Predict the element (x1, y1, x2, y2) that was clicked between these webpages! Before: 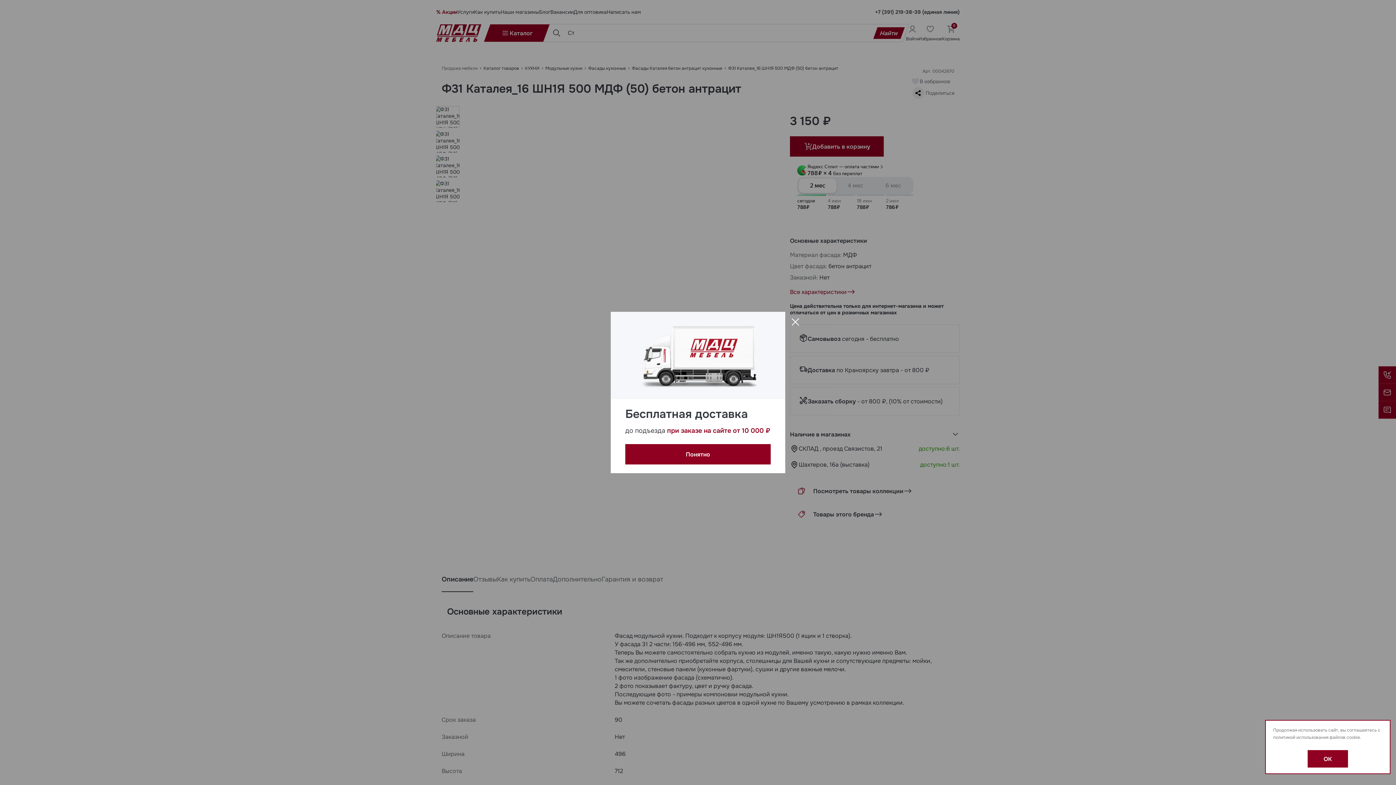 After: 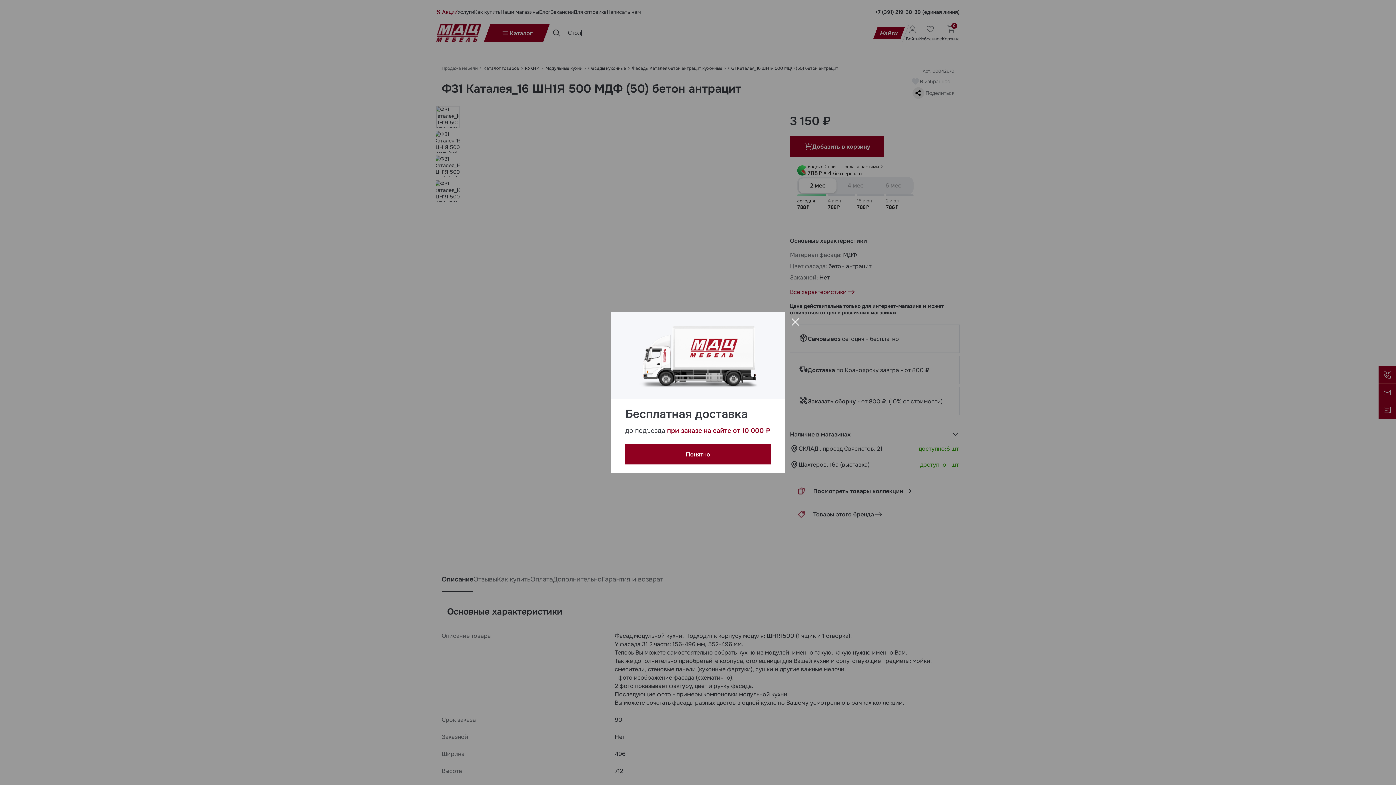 Action: bbox: (1308, 750, 1348, 768) label: OK